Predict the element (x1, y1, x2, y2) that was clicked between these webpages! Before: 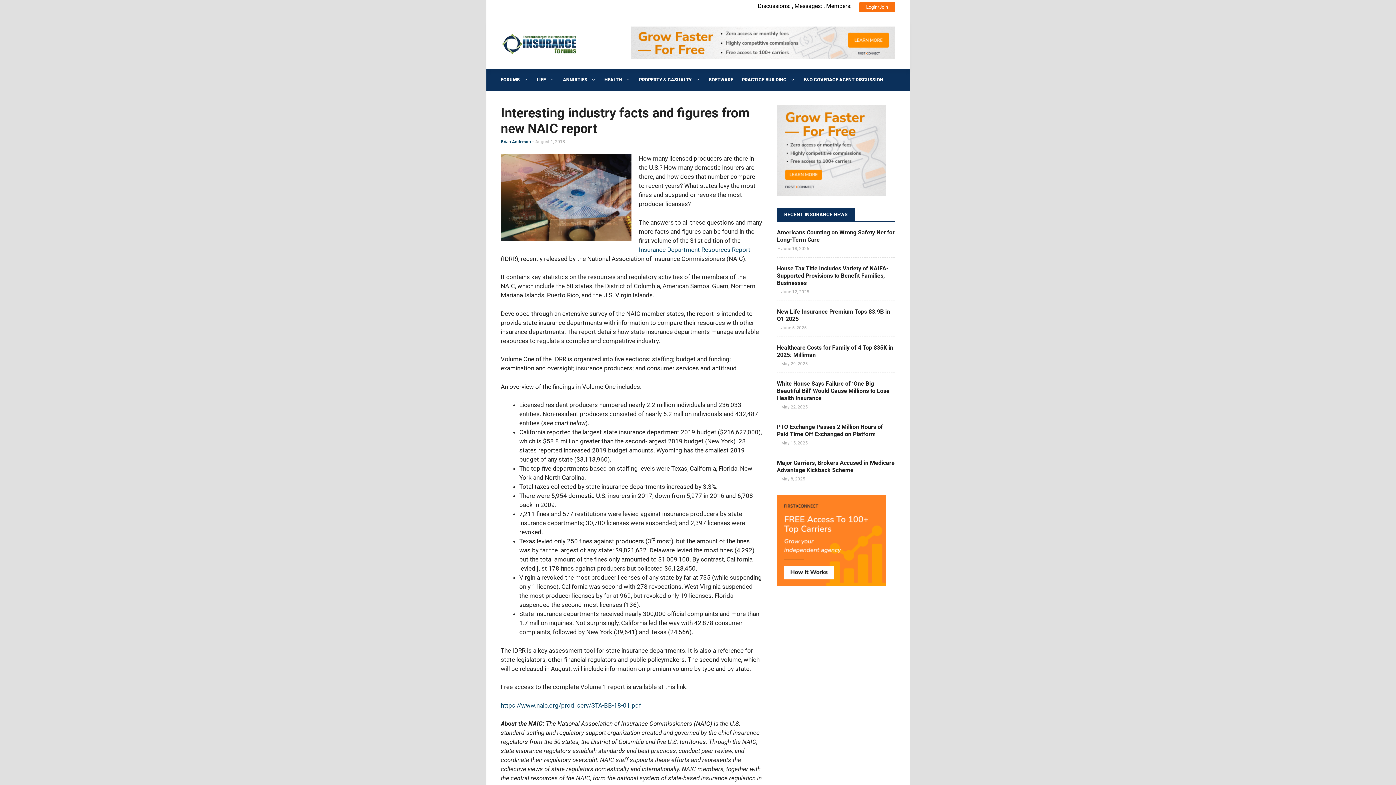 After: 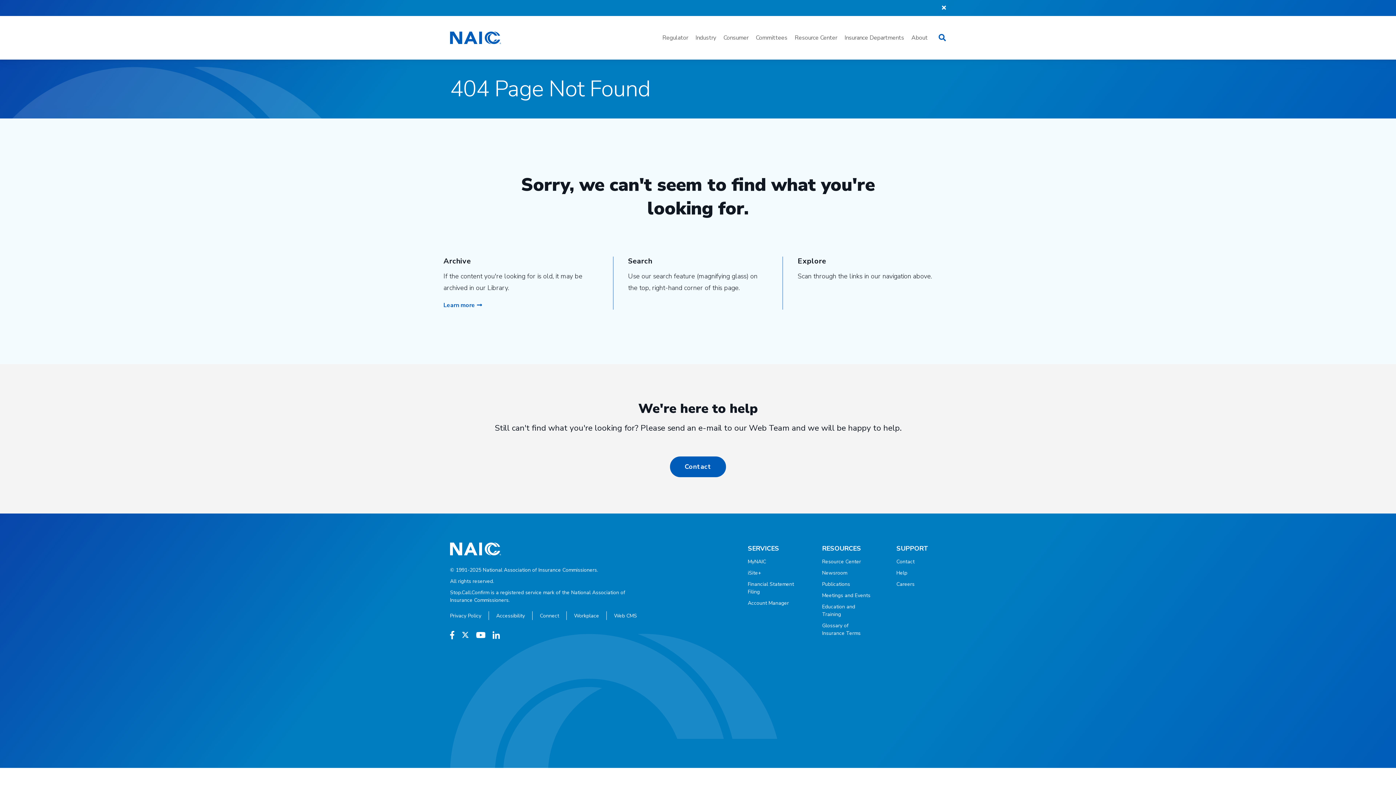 Action: bbox: (639, 246, 750, 253) label: Insurance Department Resources Report